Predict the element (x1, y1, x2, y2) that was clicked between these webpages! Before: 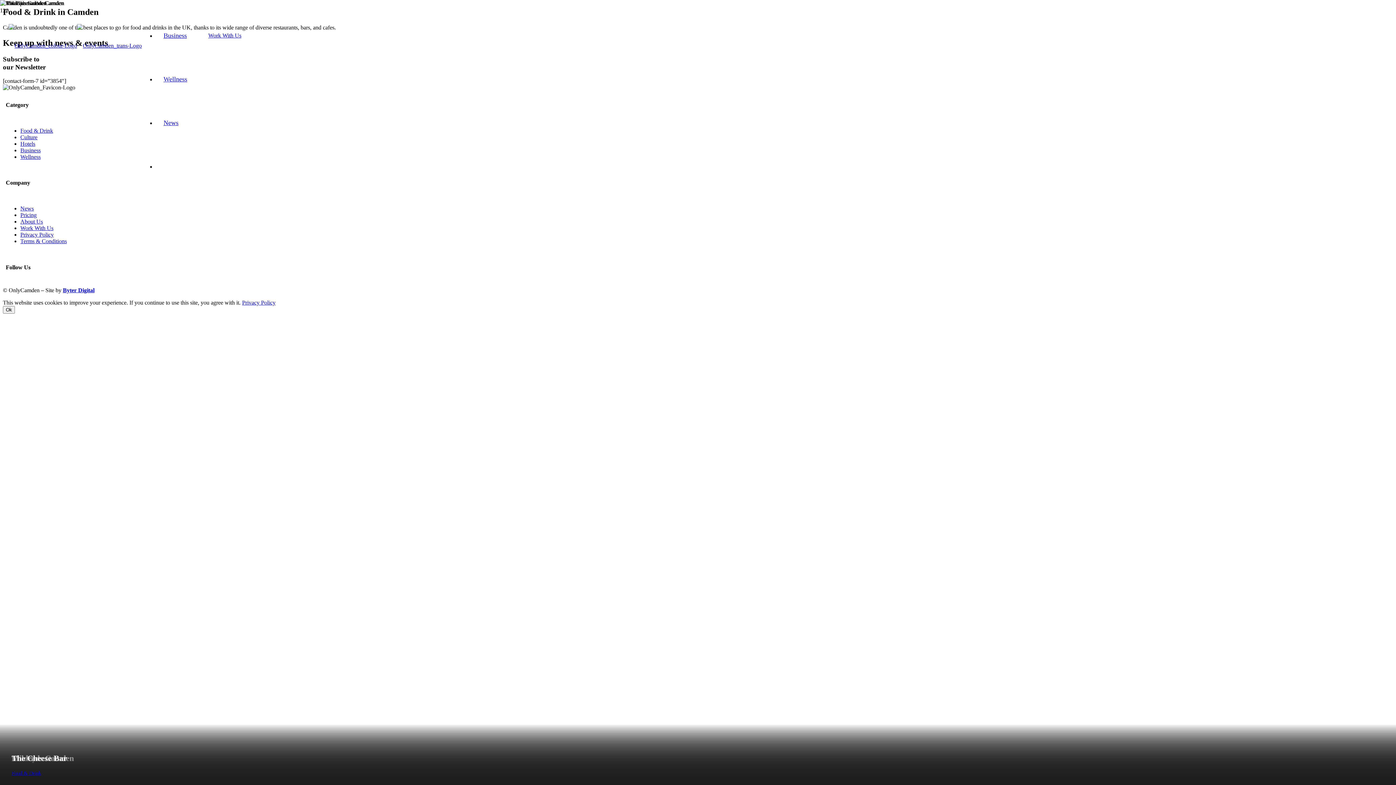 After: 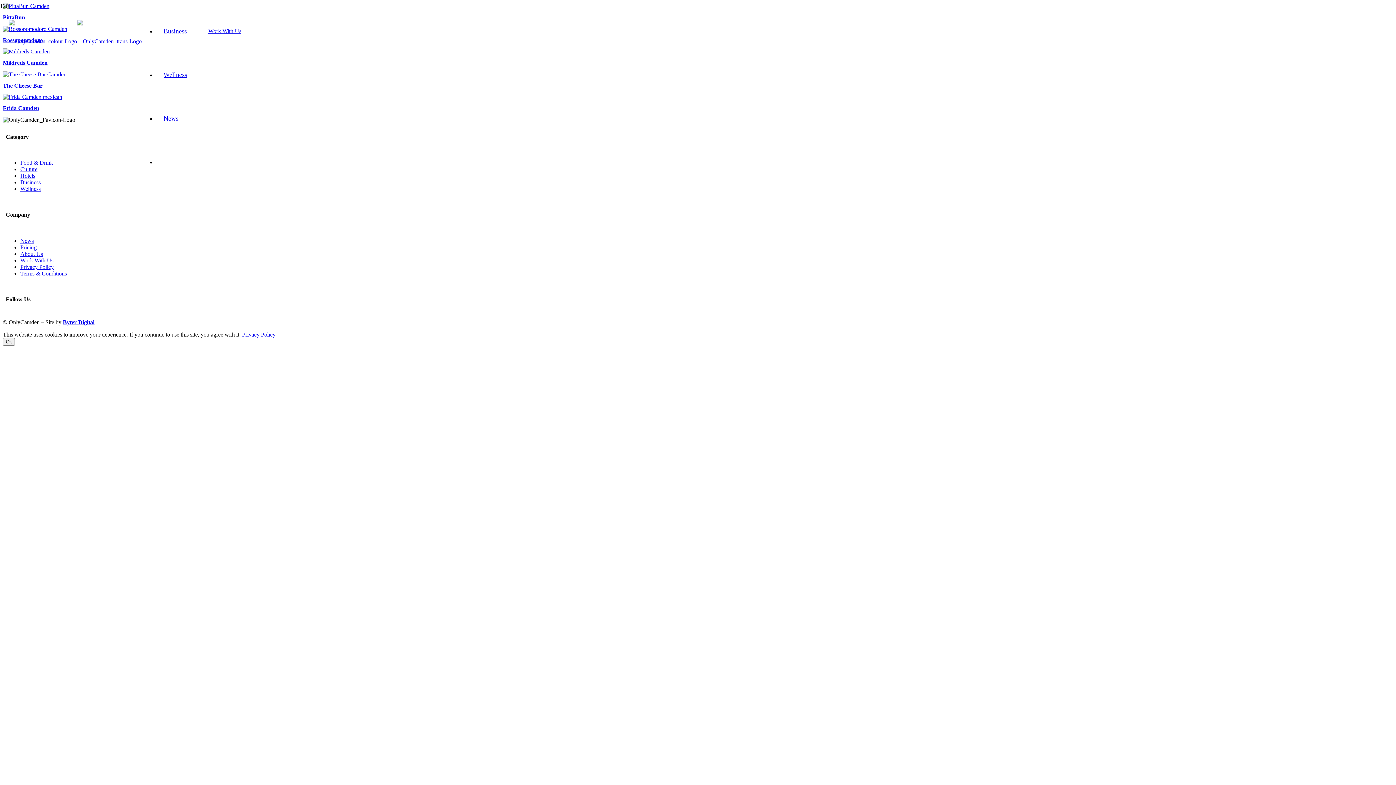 Action: label: Food & Drink bbox: (11, 770, 41, 776)